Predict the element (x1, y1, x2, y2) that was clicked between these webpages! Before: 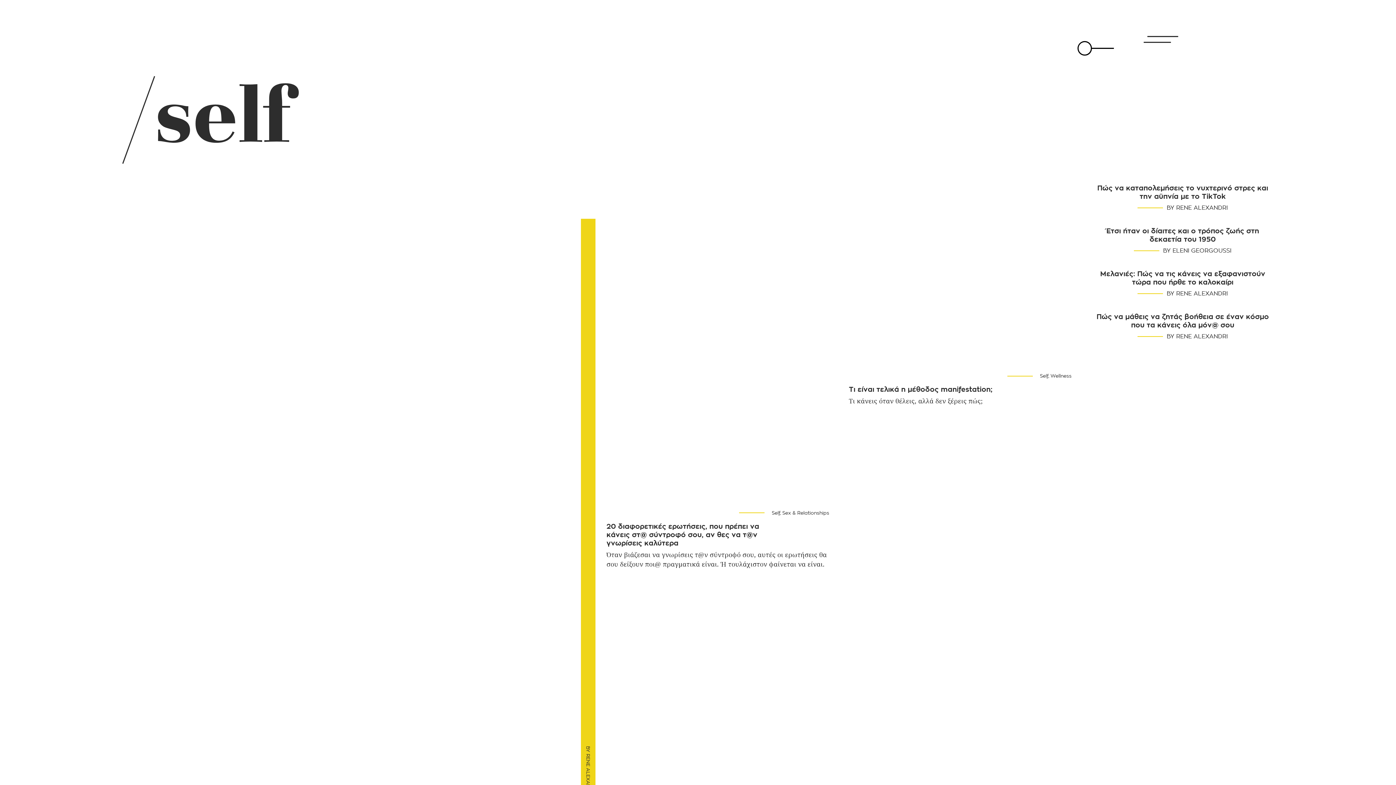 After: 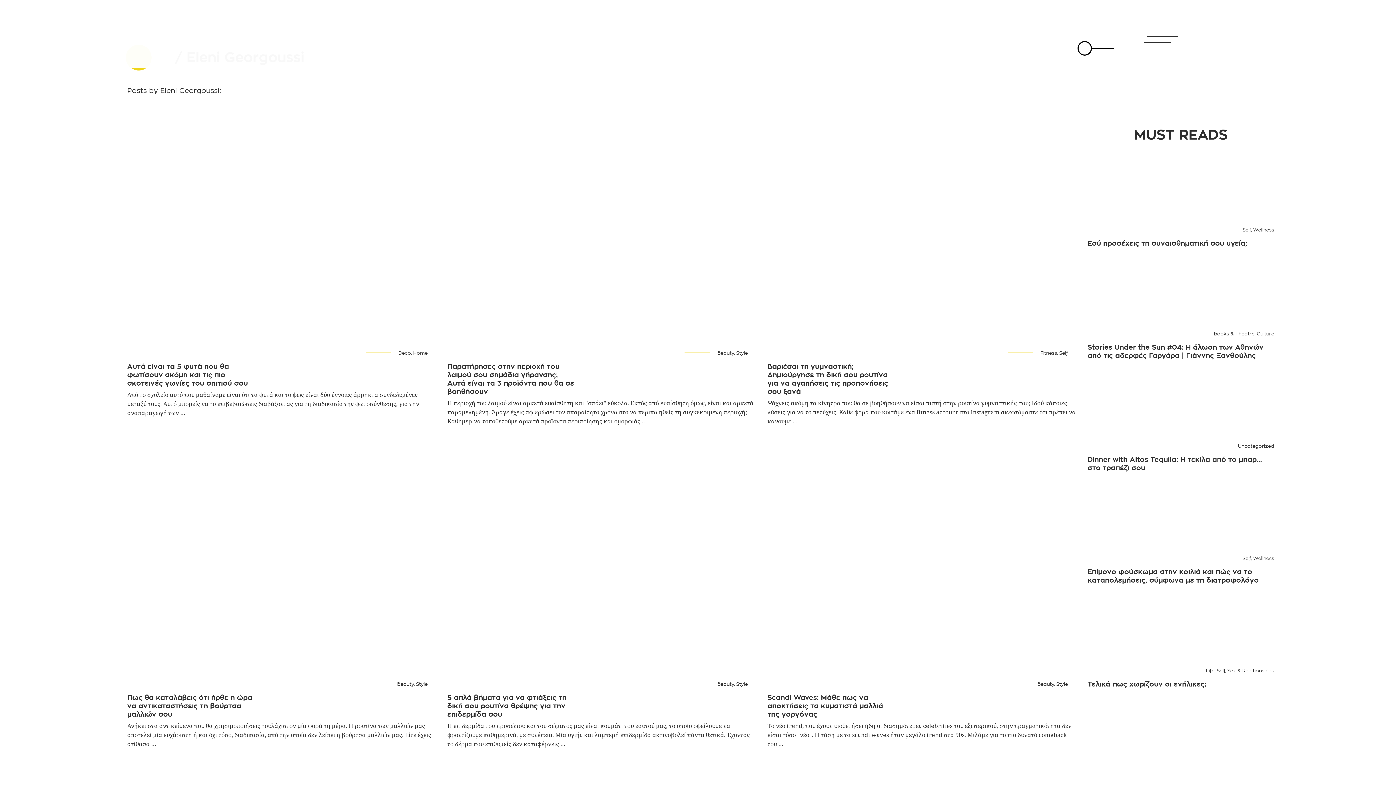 Action: bbox: (1163, 248, 1231, 253) label: BY ELENI GEORGOUSSI